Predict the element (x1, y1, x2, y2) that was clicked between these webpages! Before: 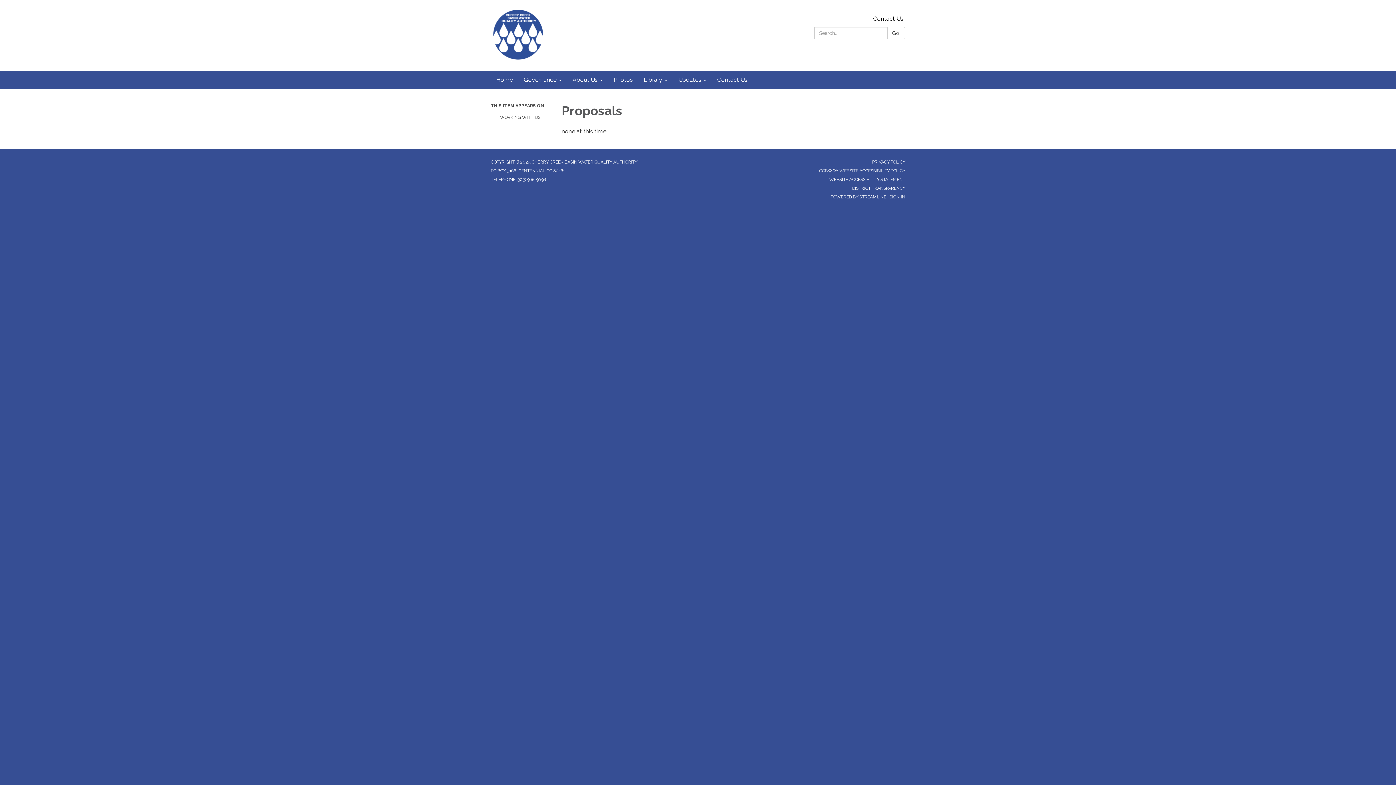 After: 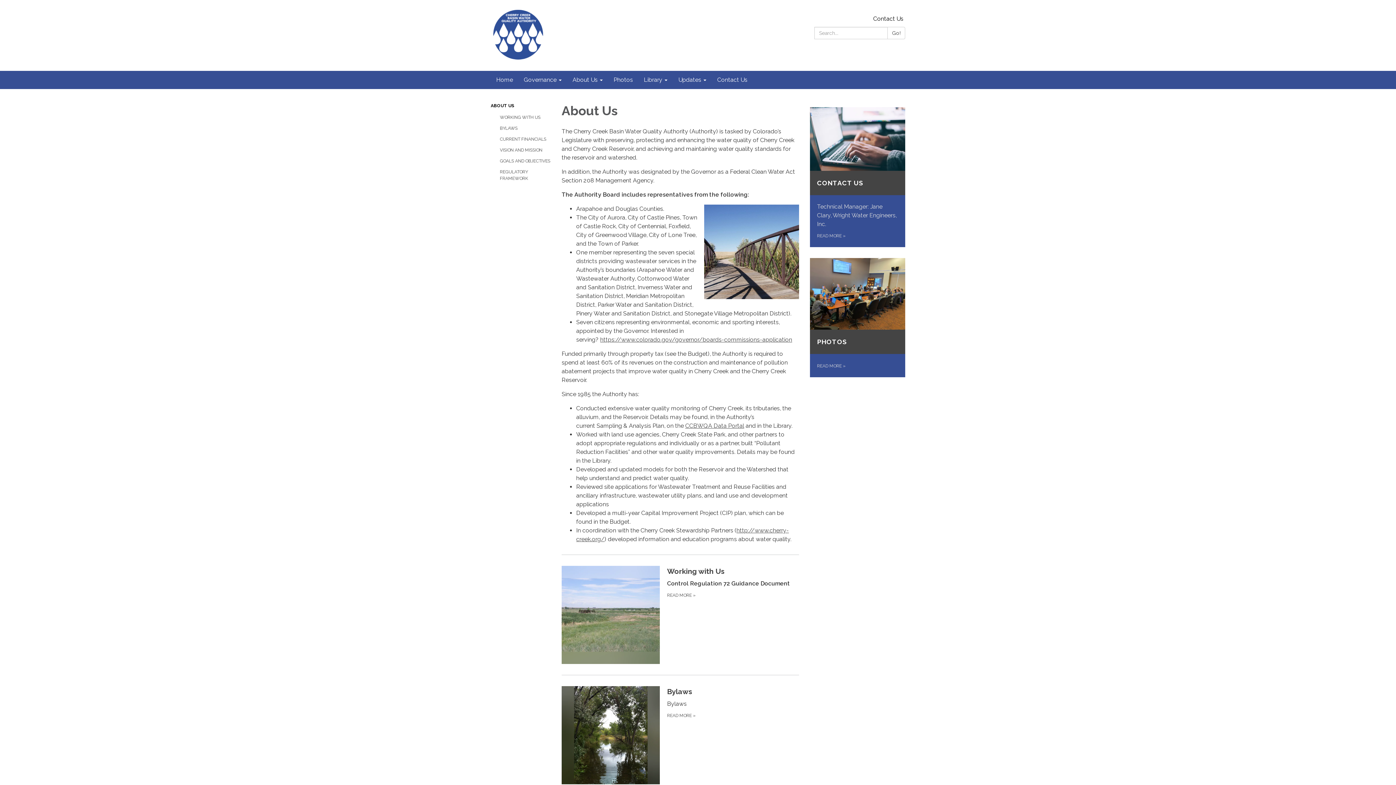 Action: label: About Us bbox: (567, 70, 608, 89)